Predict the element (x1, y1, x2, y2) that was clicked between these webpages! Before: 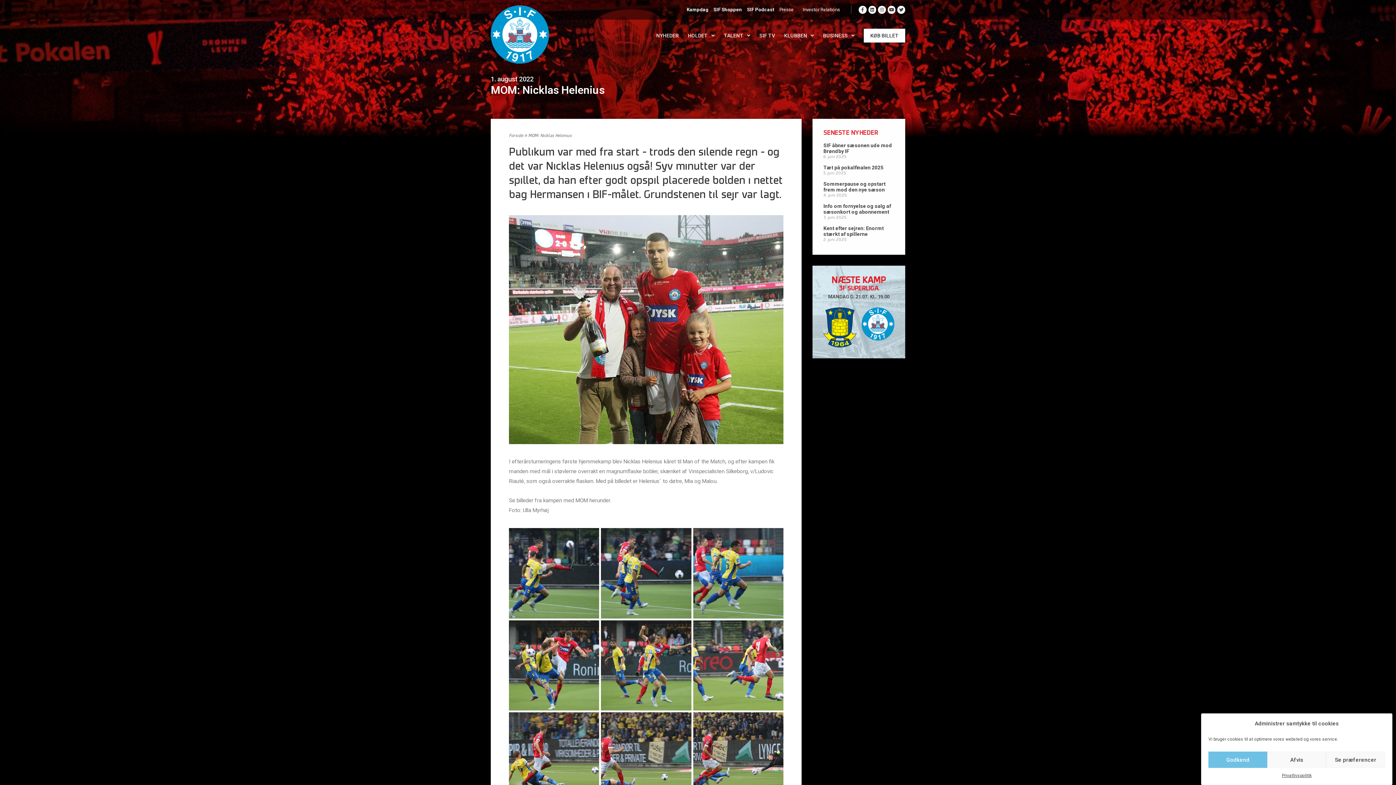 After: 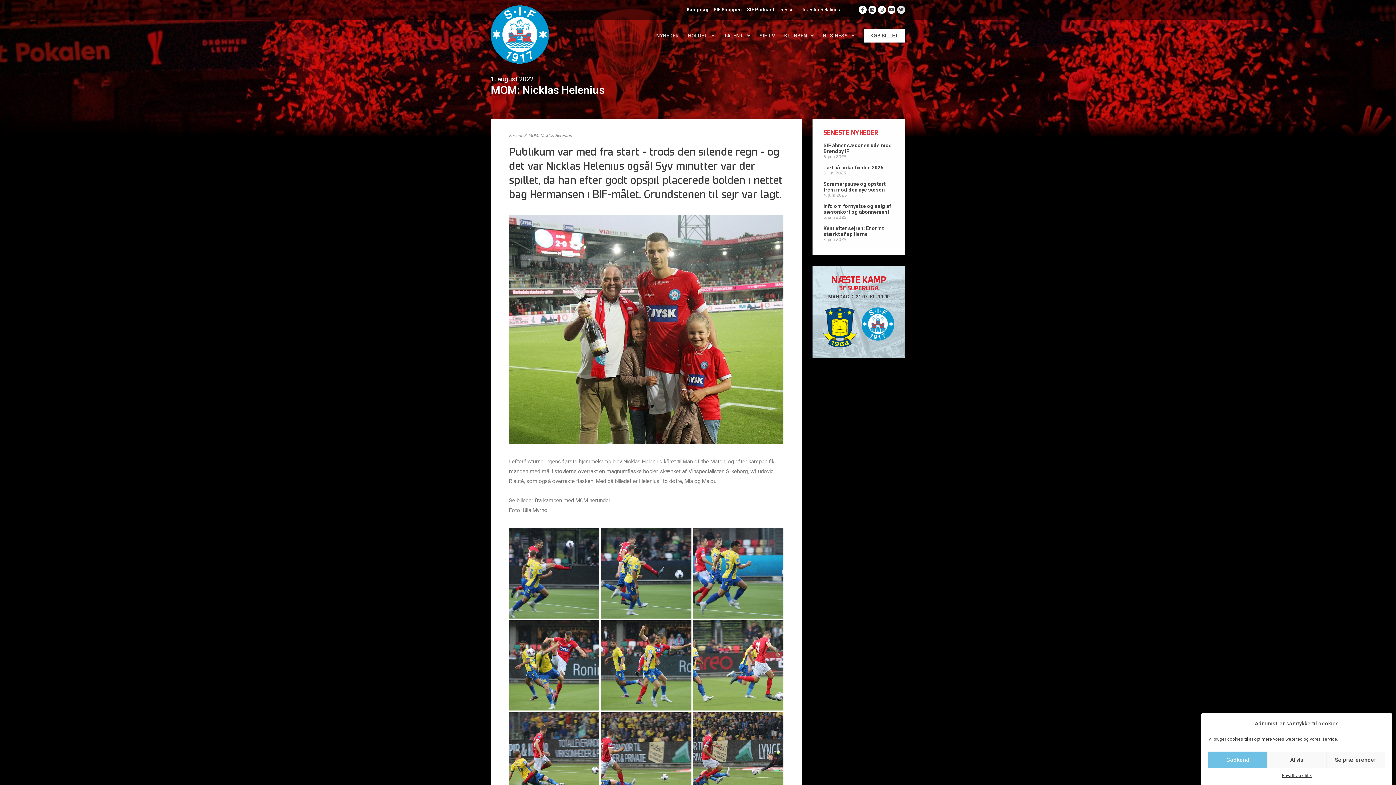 Action: bbox: (897, 5, 905, 13) label: Twitter